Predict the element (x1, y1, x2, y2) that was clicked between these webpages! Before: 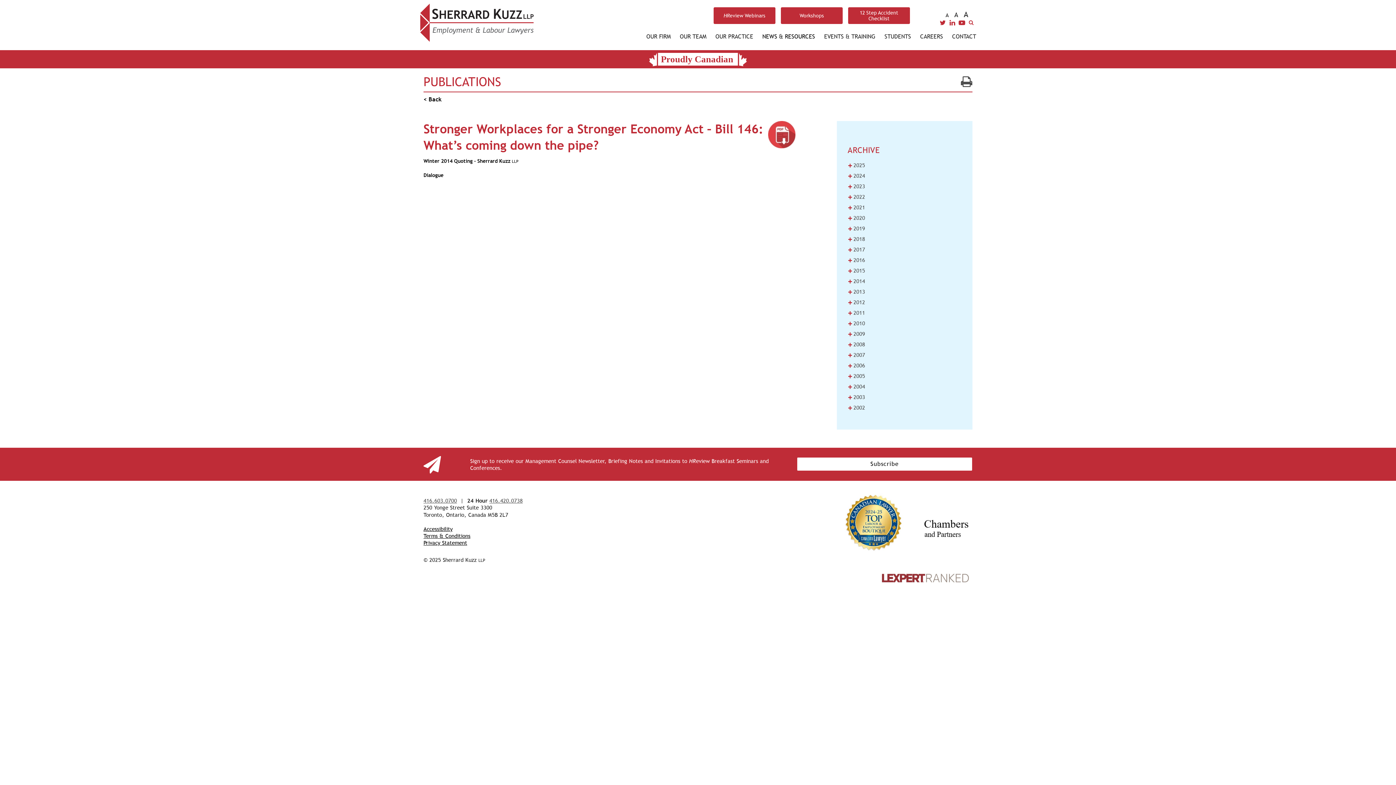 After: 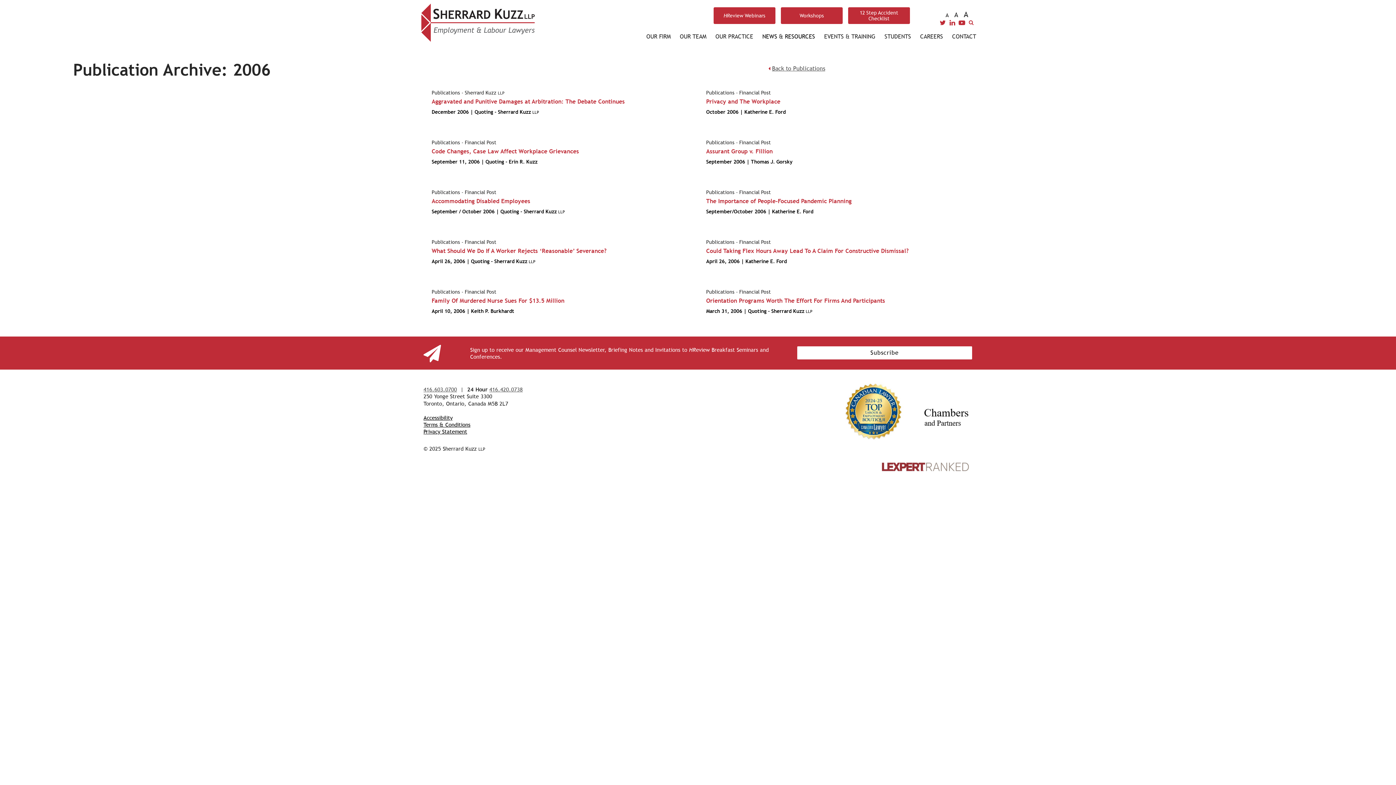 Action: label: +
2006 bbox: (847, 362, 961, 369)